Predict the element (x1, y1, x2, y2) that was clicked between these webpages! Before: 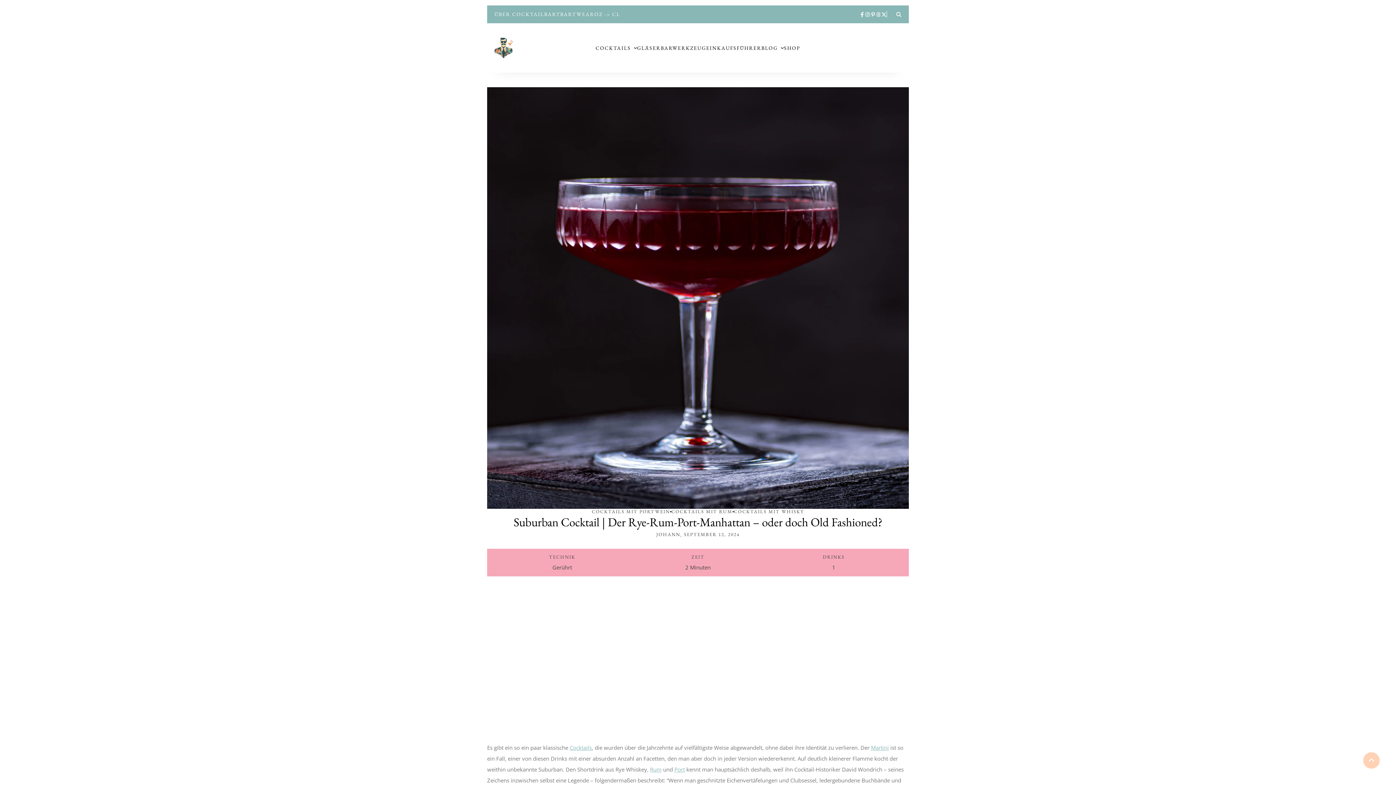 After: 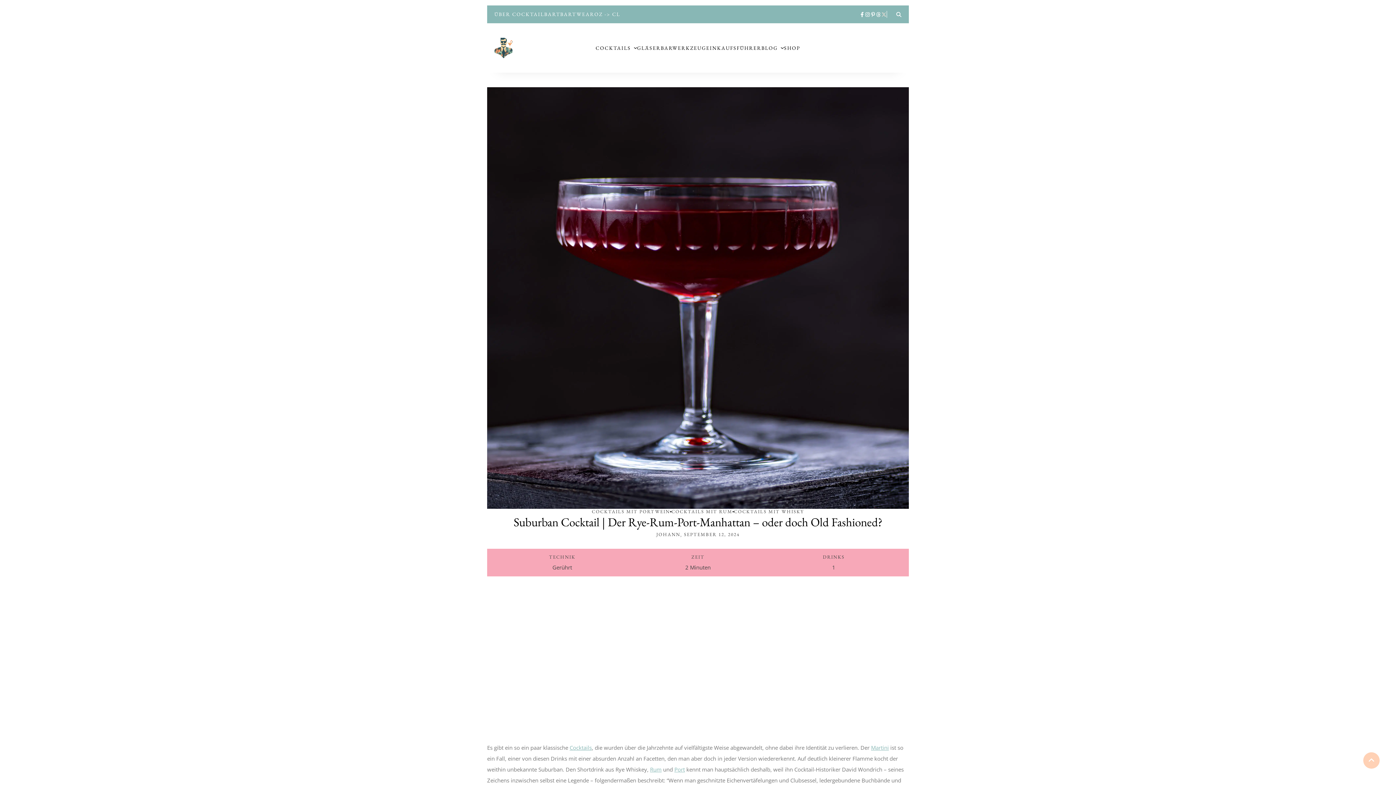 Action: bbox: (881, 10, 886, 17)